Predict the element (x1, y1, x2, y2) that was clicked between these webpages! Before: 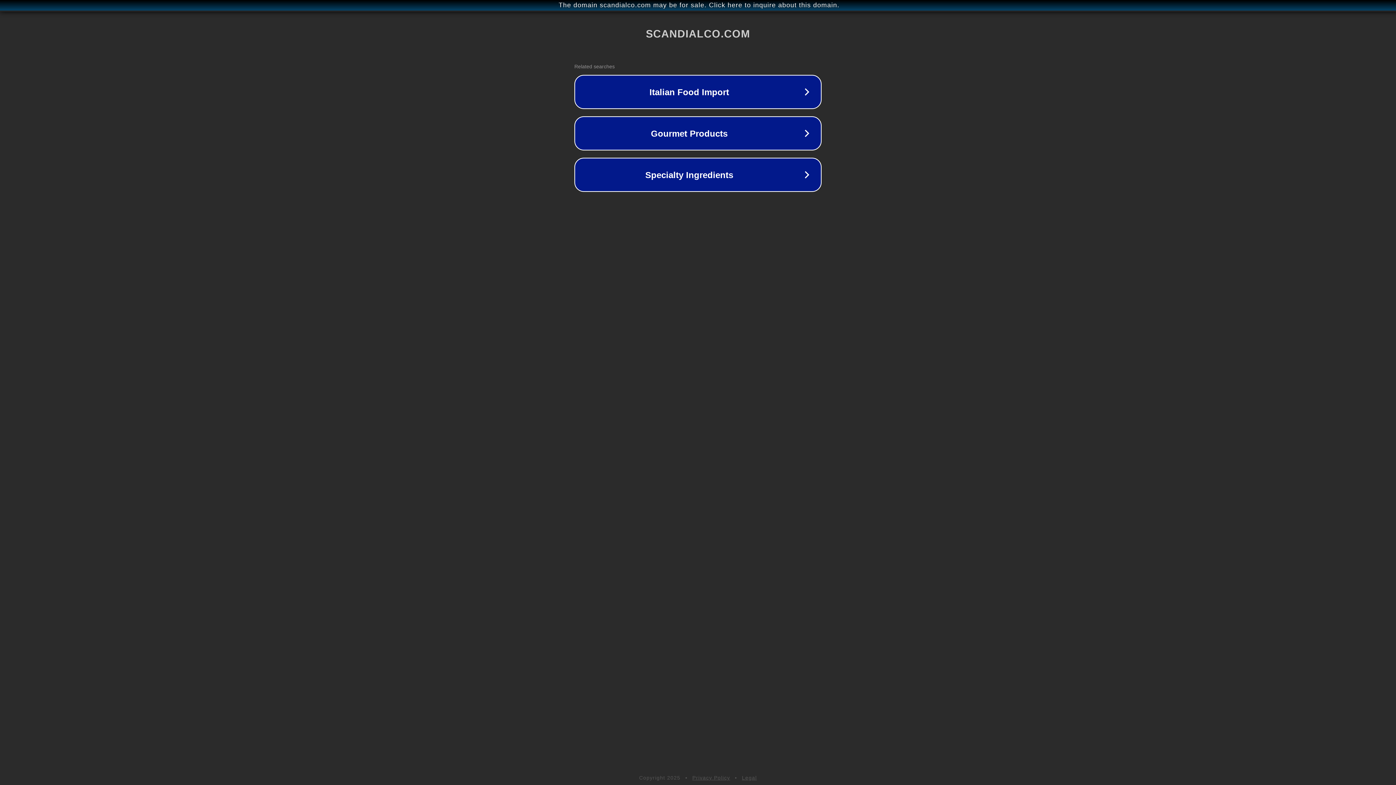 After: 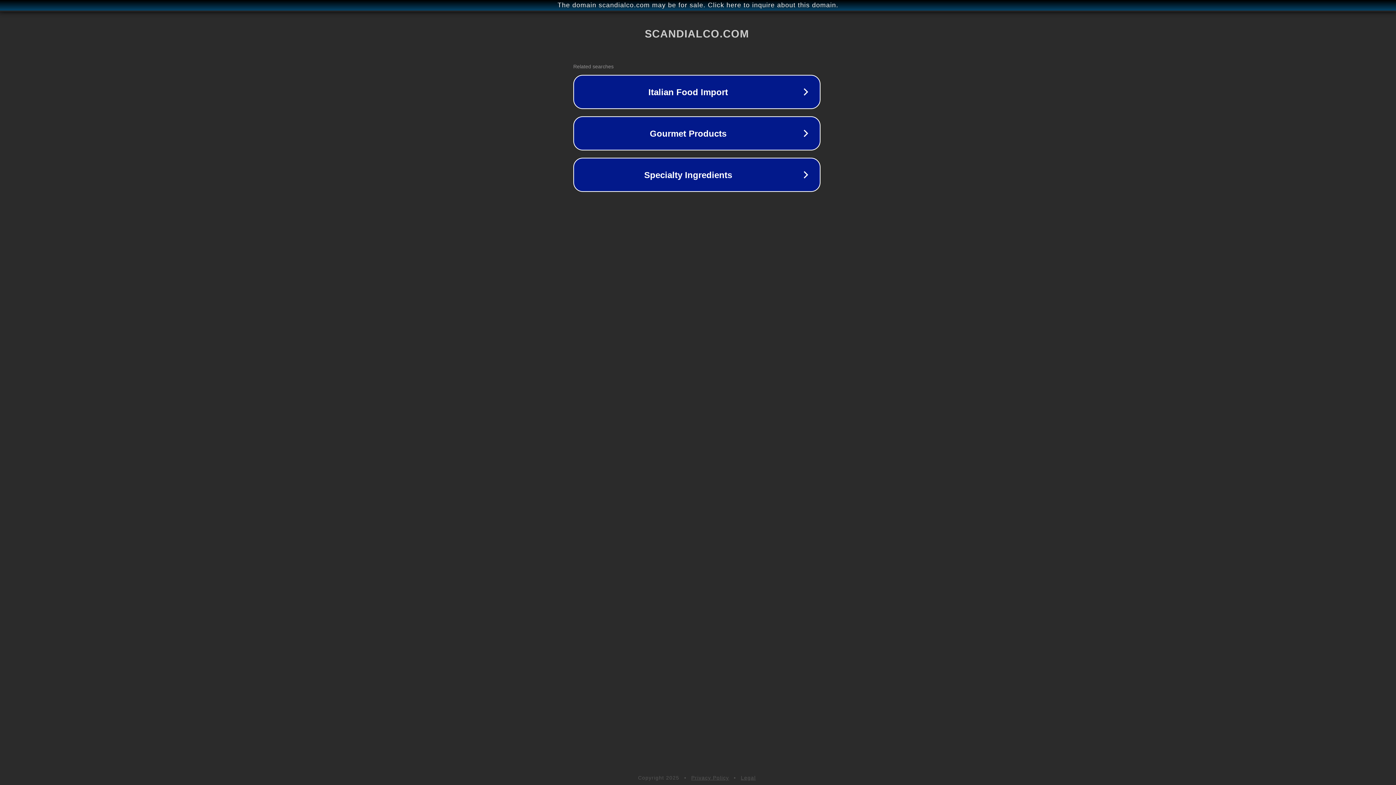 Action: label: The domain scandialco.com may be for sale. Click here to inquire about this domain. bbox: (1, 1, 1397, 9)